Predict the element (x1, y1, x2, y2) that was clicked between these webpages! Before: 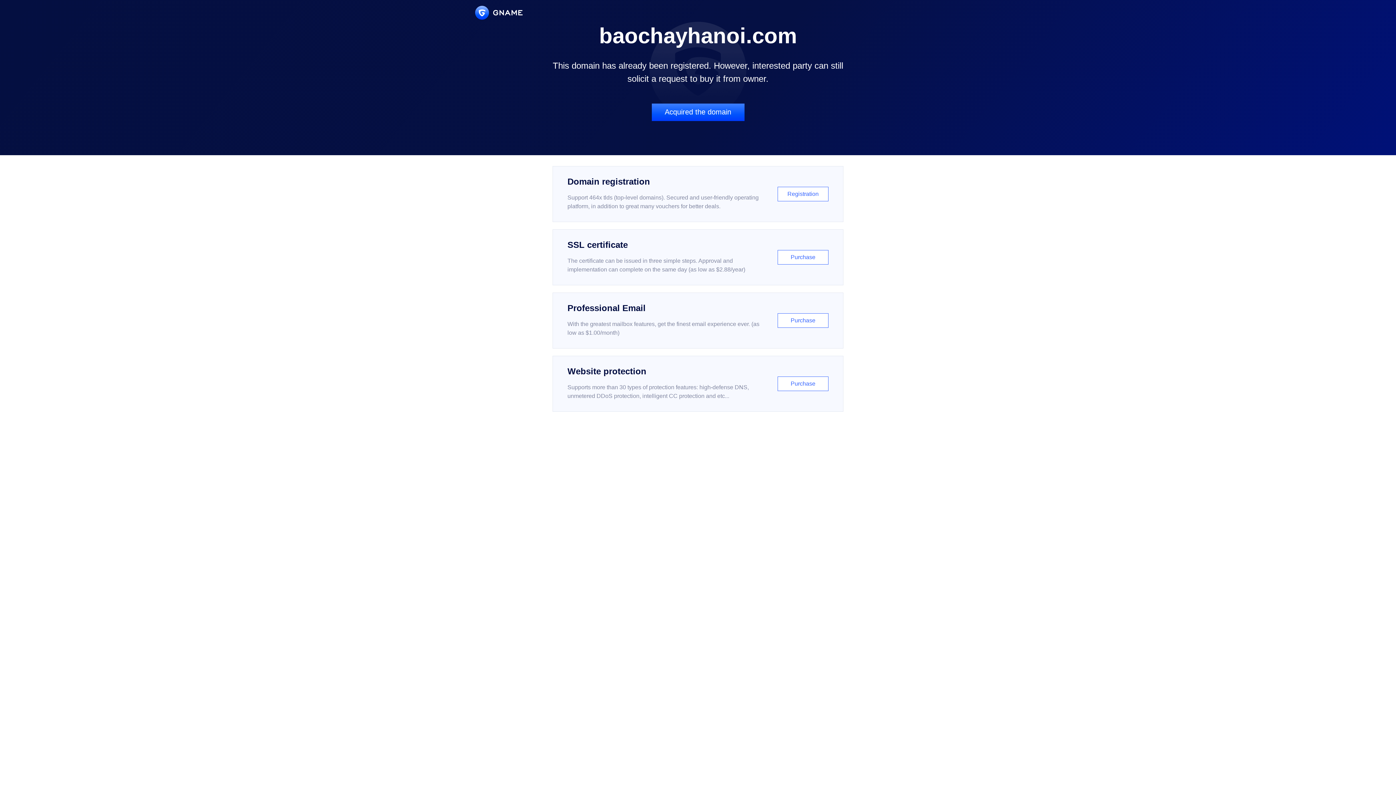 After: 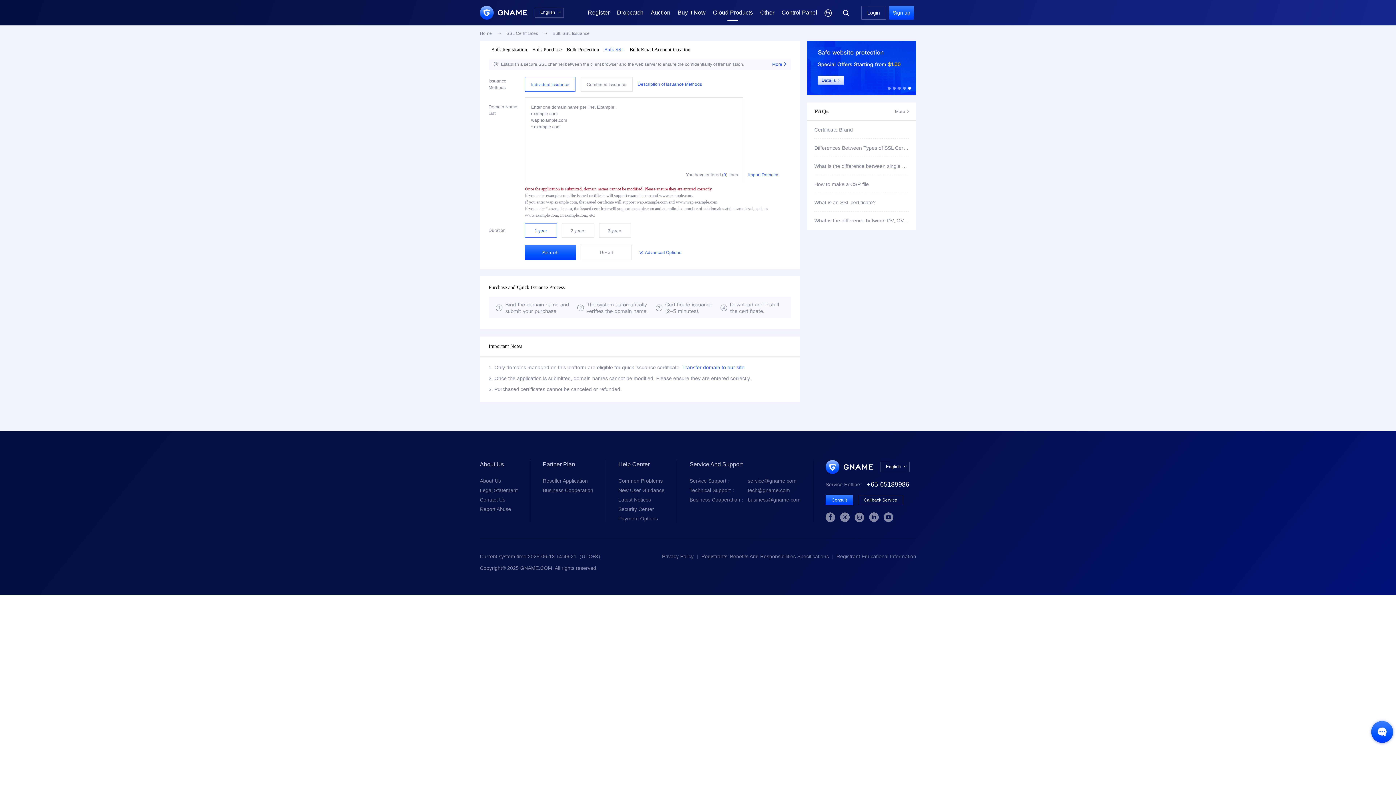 Action: bbox: (552, 229, 843, 285) label: SSL certificate

The certificate can be issued in three simple steps. Approval and implementation can complete on the same day (as low as $2.88/year)

Purchase